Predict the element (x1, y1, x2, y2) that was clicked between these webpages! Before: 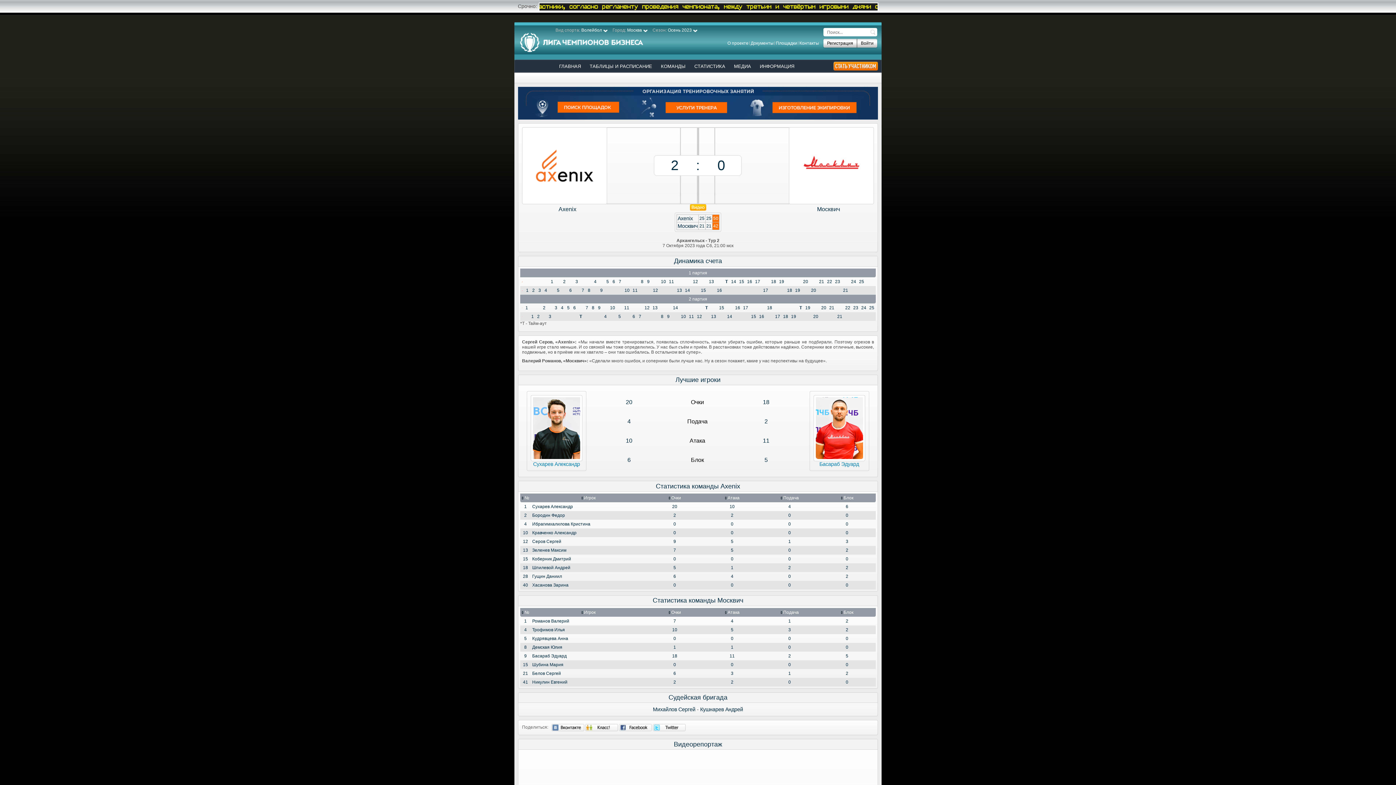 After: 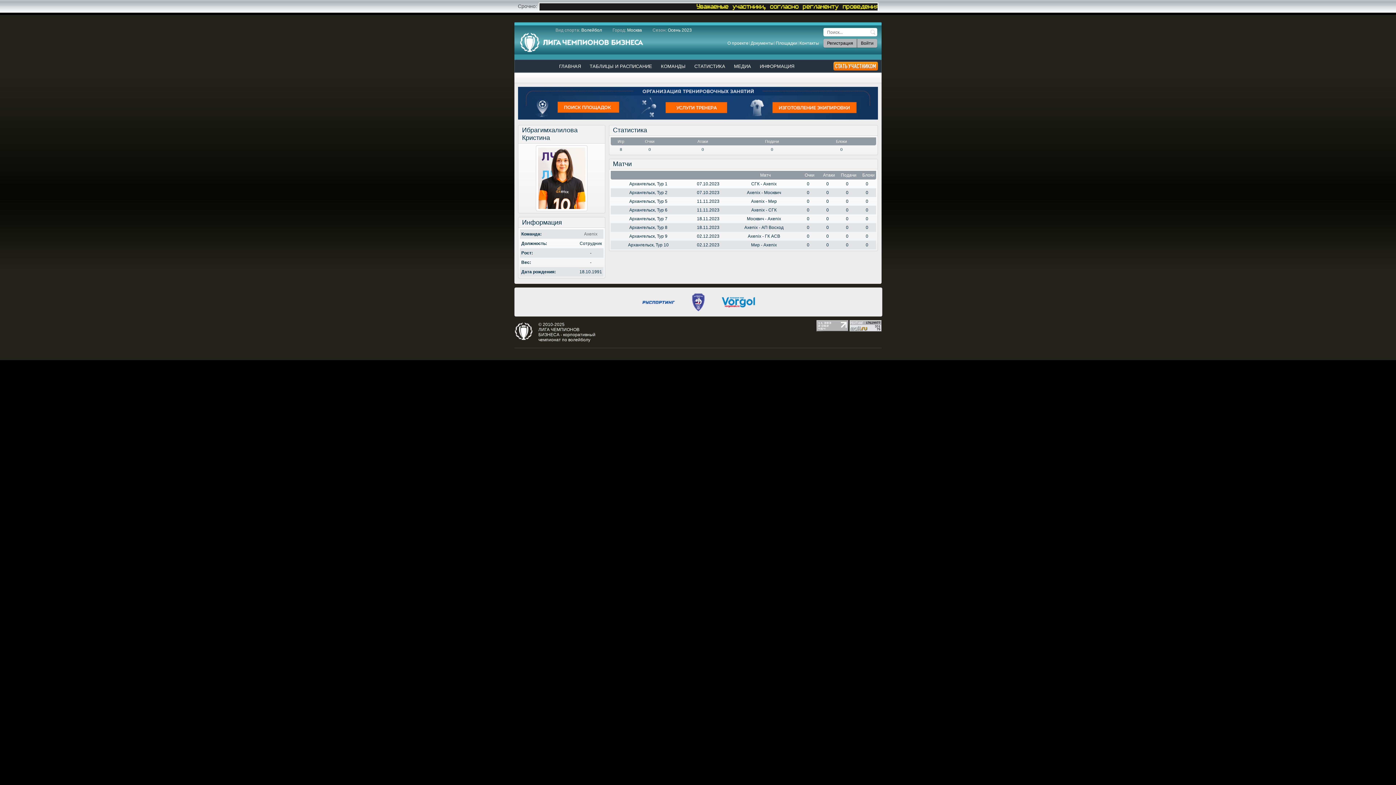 Action: bbox: (532, 521, 590, 526) label: Ибрагимхалилова Кристина